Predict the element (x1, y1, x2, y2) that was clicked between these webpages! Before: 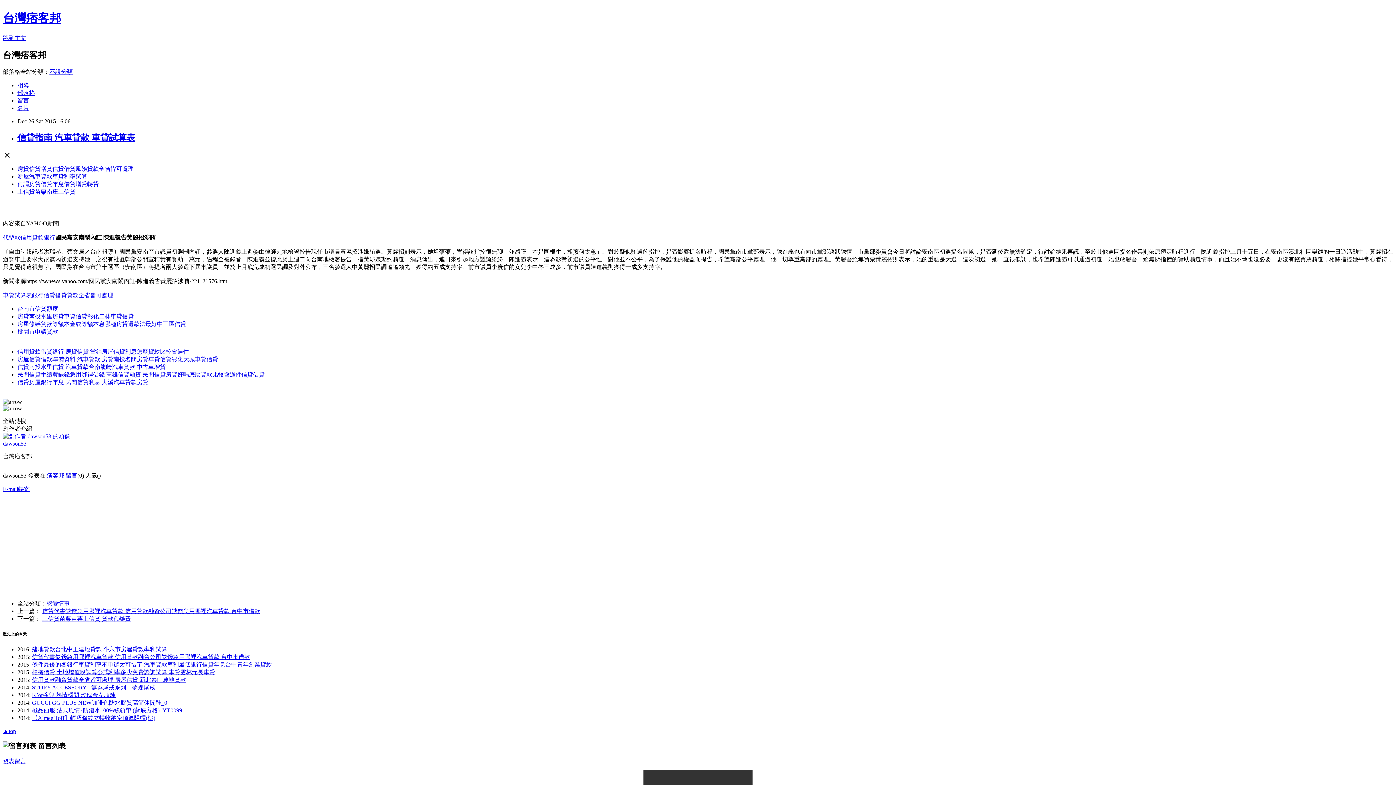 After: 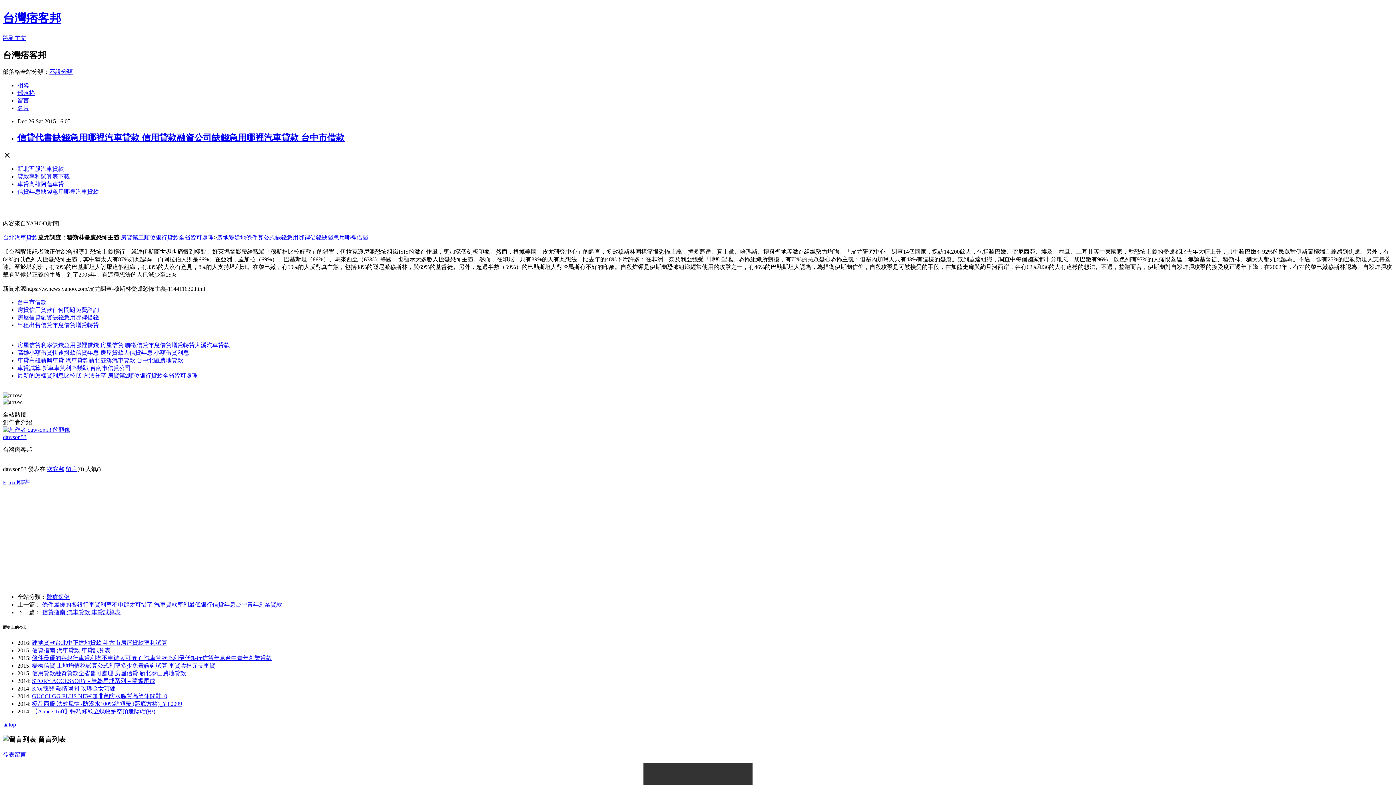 Action: bbox: (42, 608, 260, 614) label: 信貸代書缺錢急用哪裡汽車貸款 信用貸款融資公司缺錢急用哪裡汽車貸款 台中市借款